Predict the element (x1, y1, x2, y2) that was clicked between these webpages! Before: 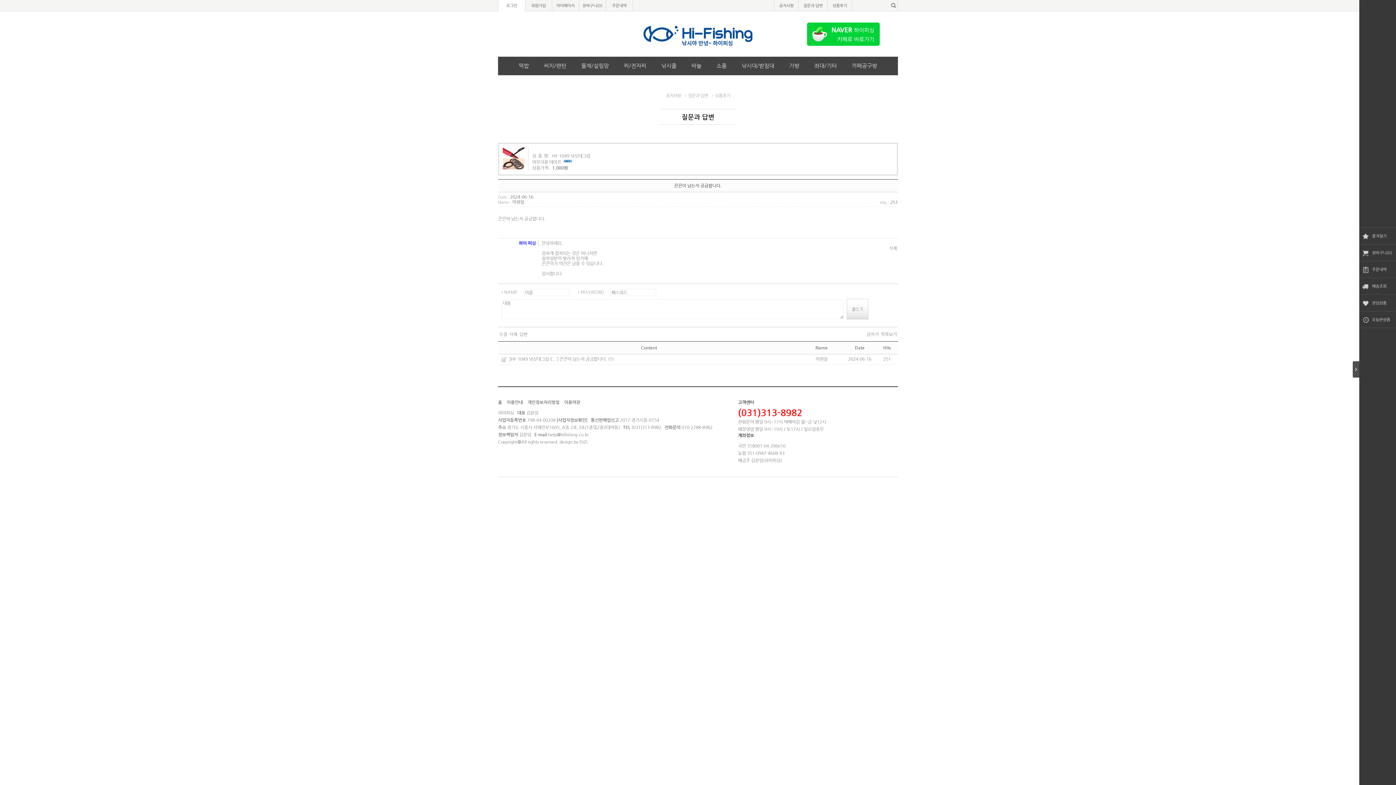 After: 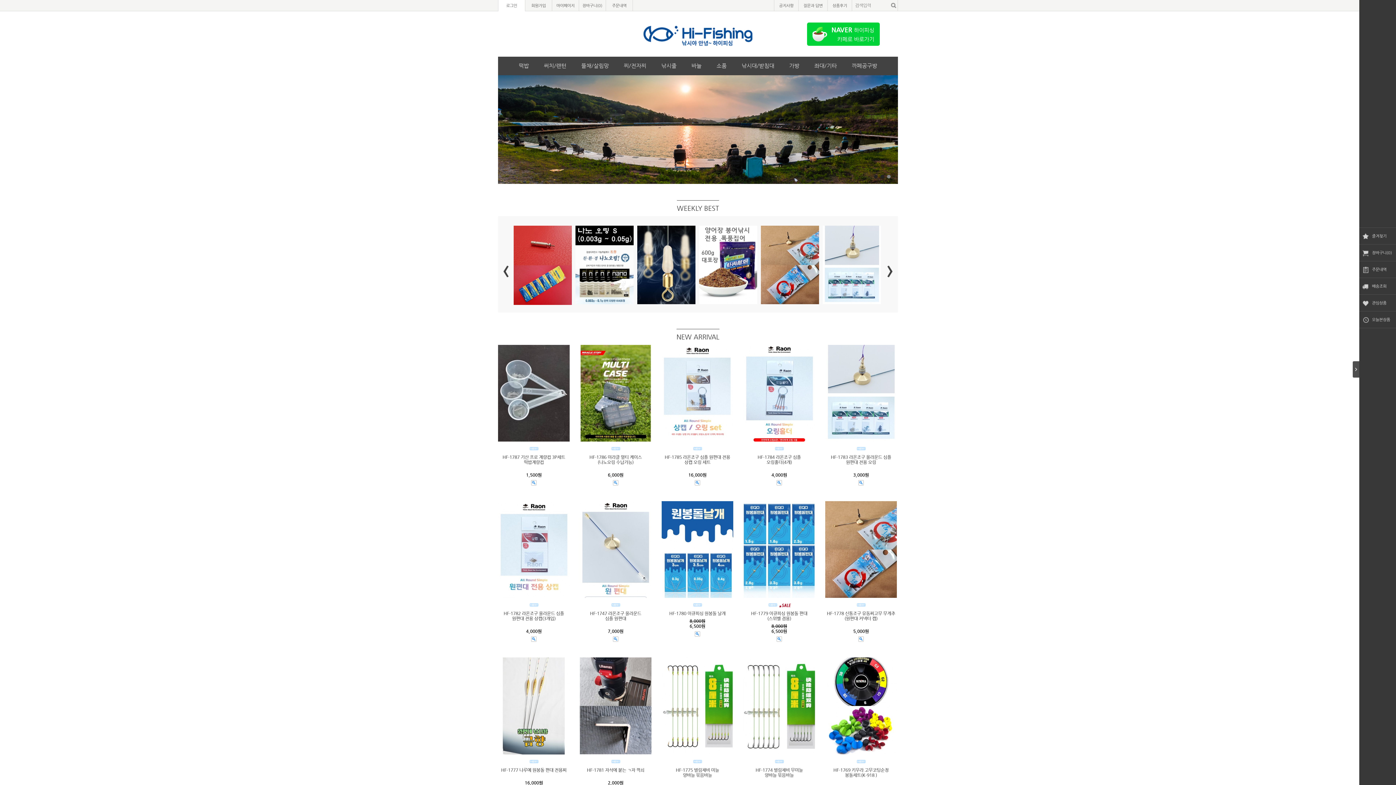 Action: label: 홈 bbox: (498, 400, 502, 405)